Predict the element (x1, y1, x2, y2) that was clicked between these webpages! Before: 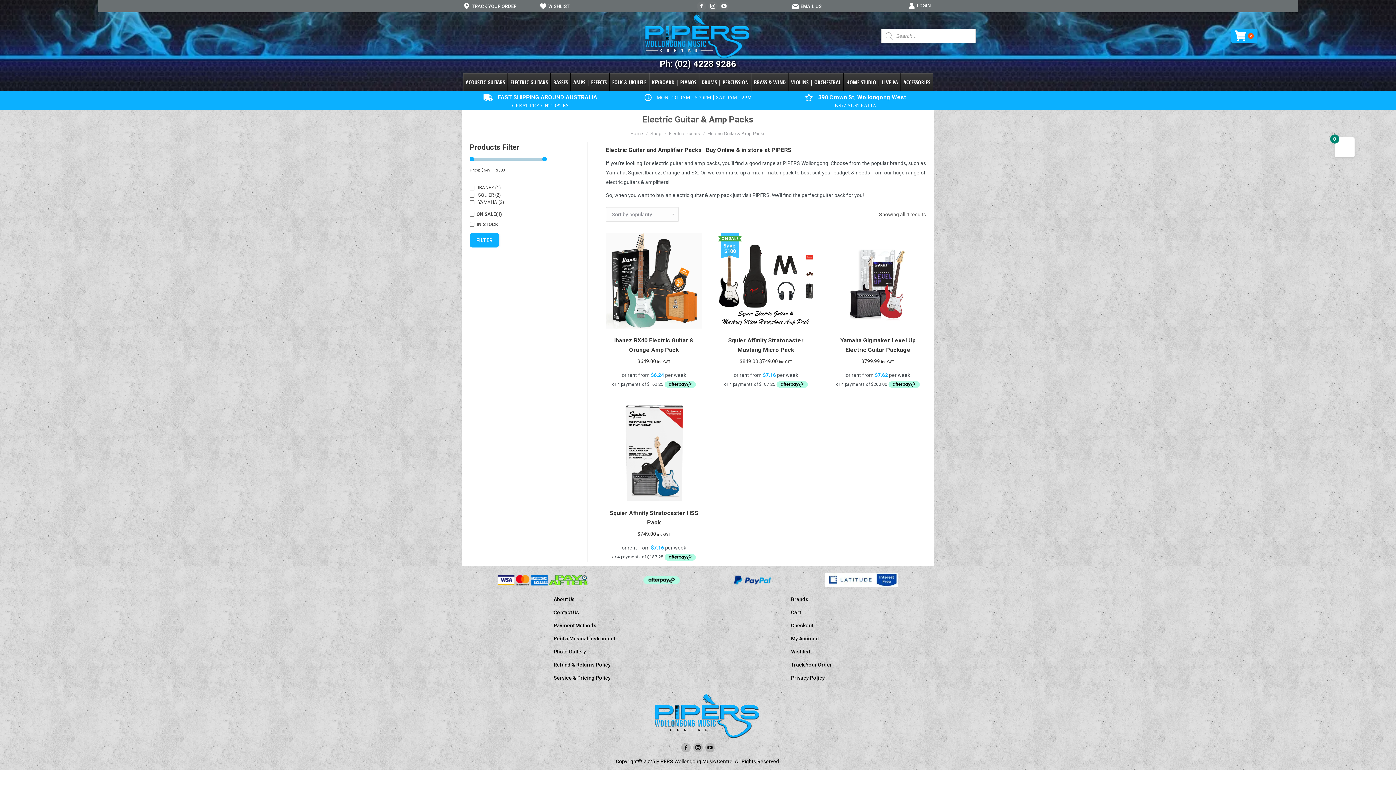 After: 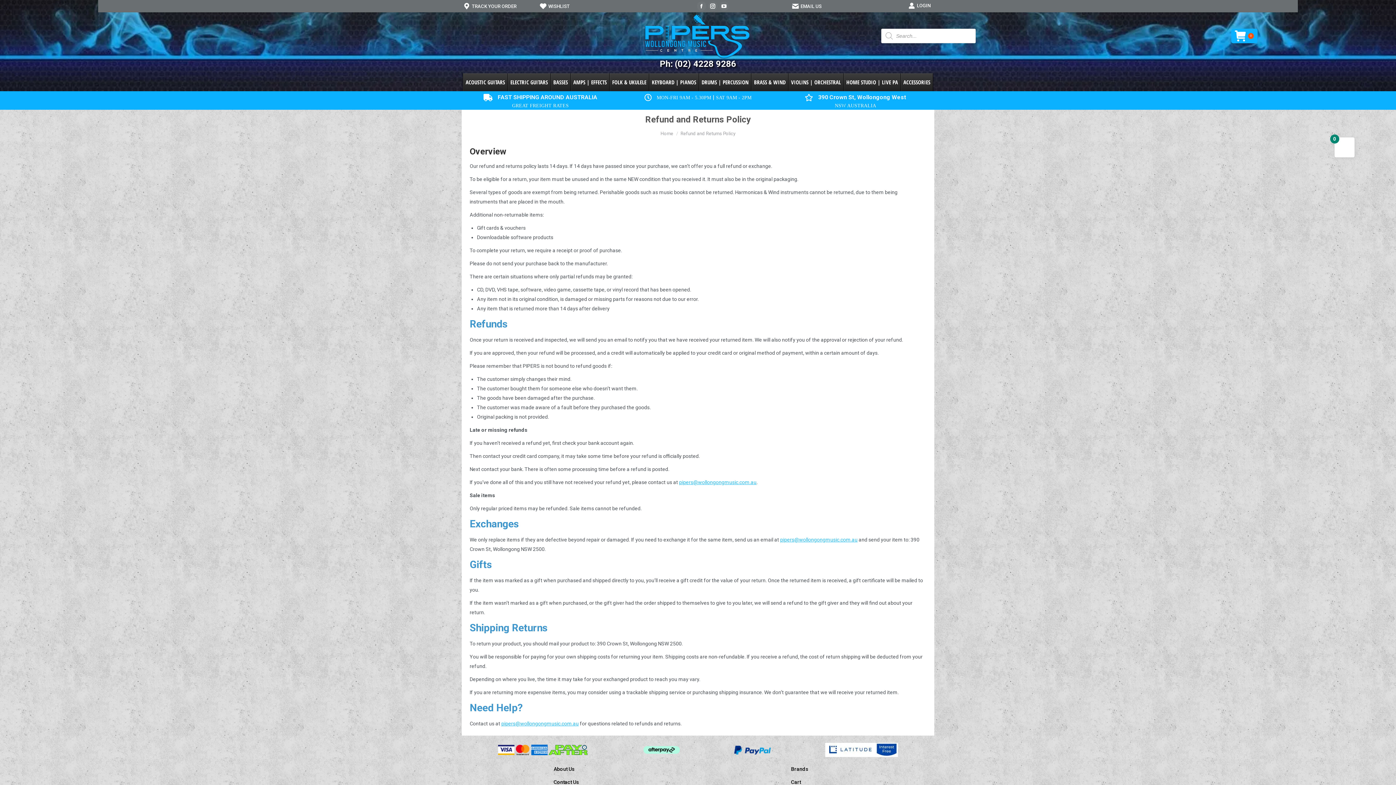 Action: bbox: (553, 660, 615, 673) label: Refund & Returns Policy